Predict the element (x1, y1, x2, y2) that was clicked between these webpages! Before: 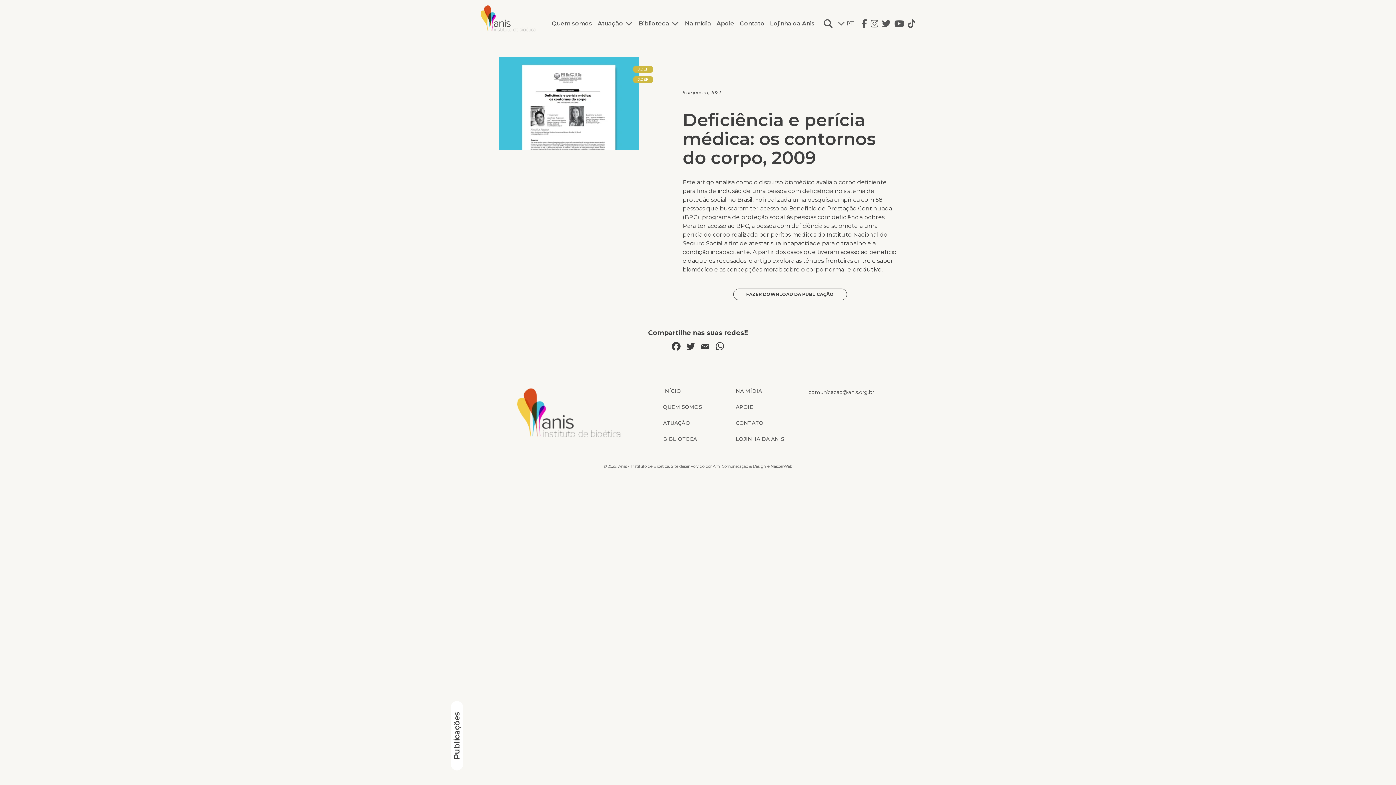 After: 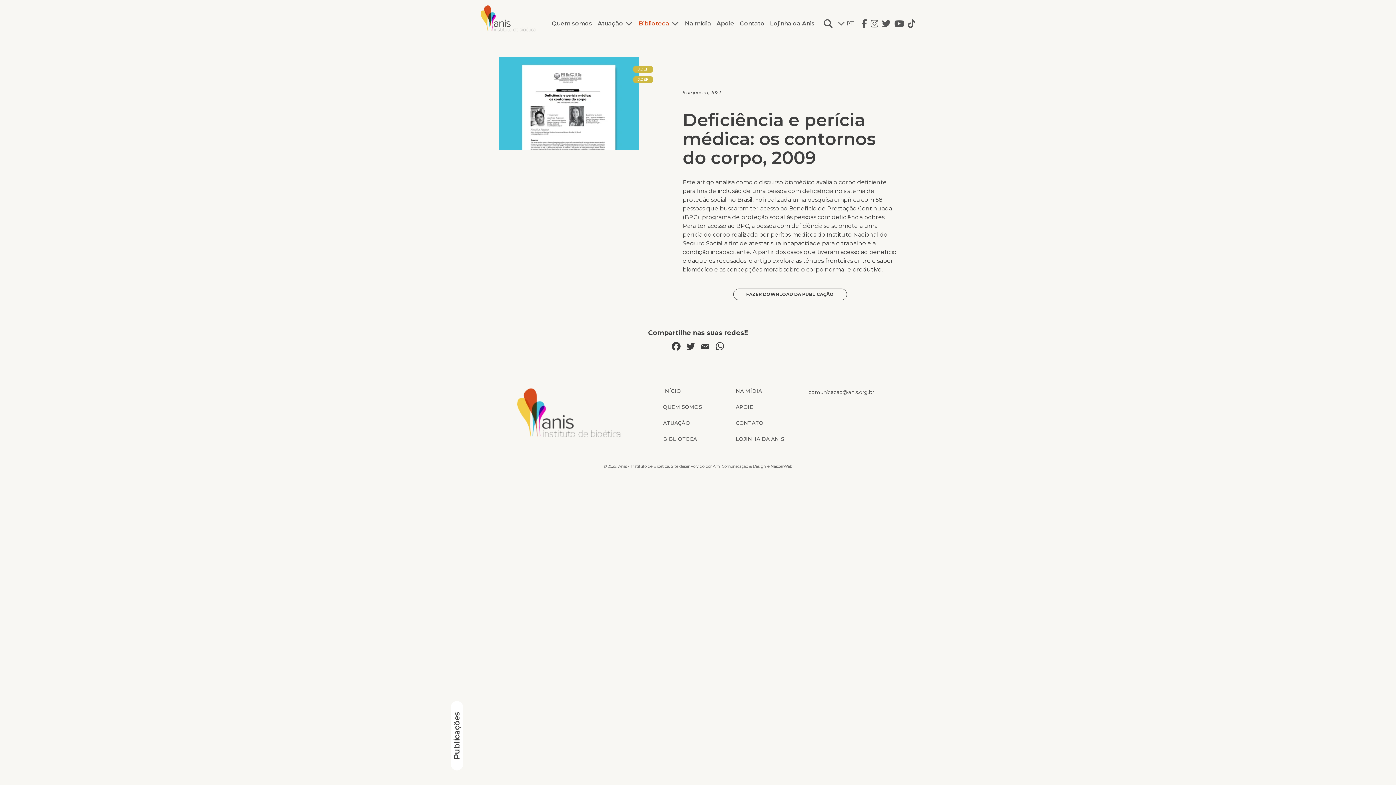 Action: label: Biblioteca bbox: (638, 19, 669, 28)